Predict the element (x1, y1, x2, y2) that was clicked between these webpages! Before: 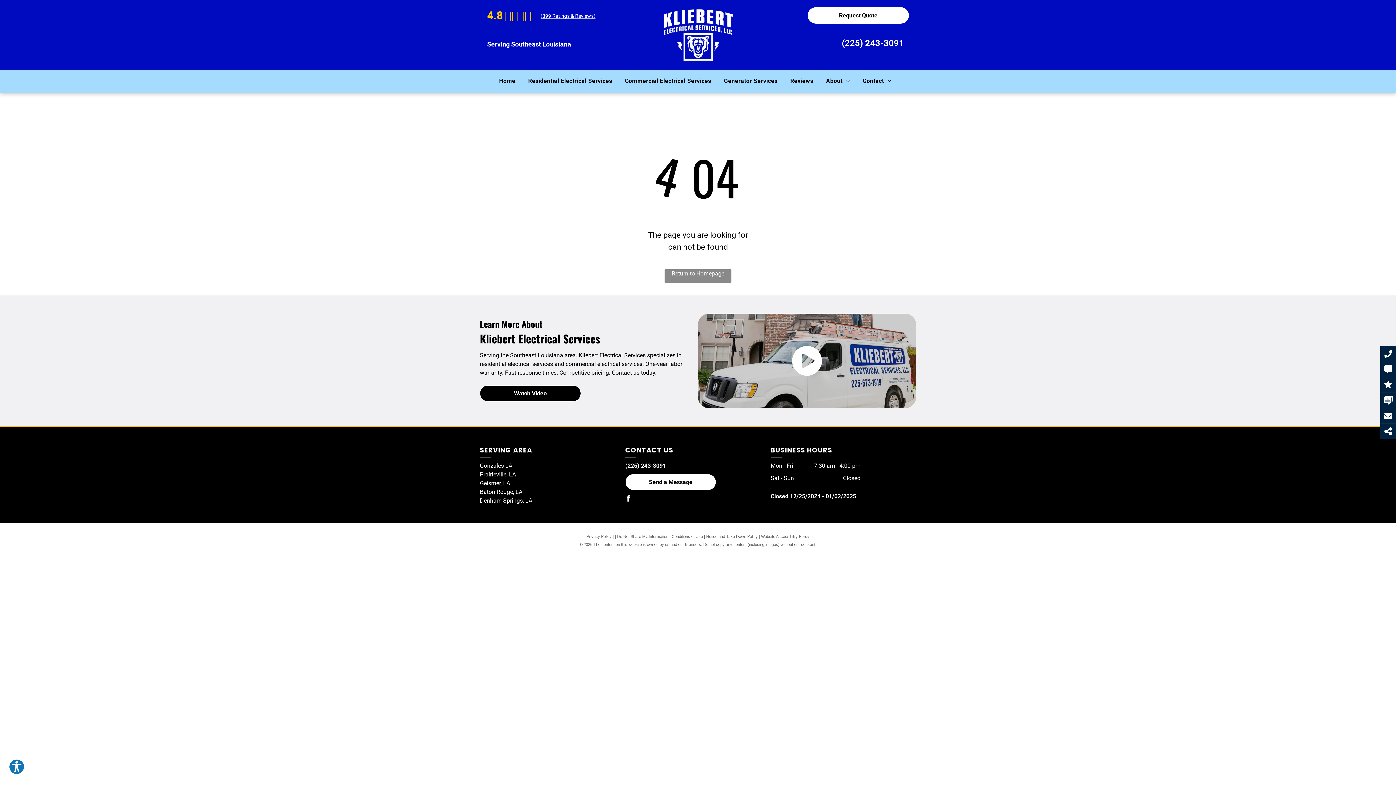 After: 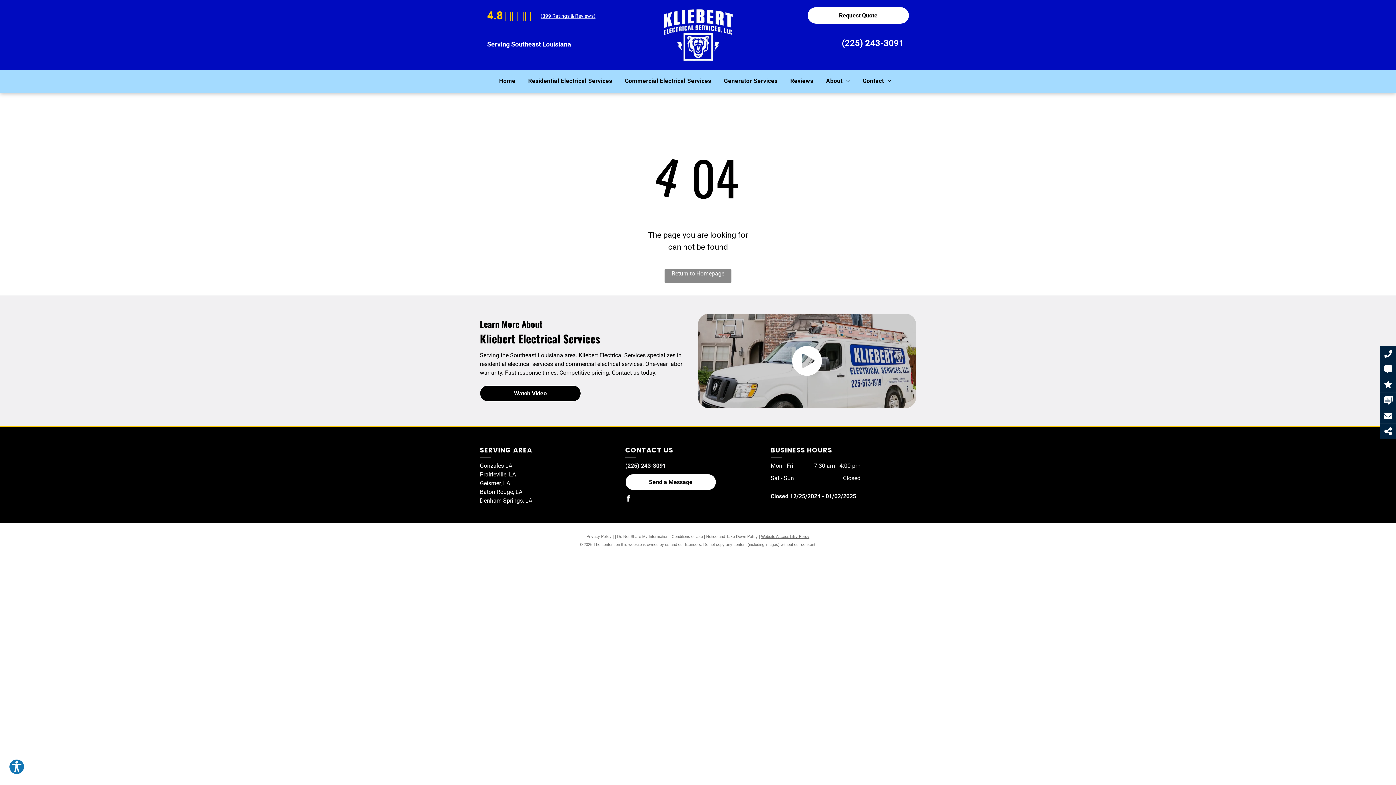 Action: label: Website Accessibility Policy bbox: (761, 534, 809, 538)